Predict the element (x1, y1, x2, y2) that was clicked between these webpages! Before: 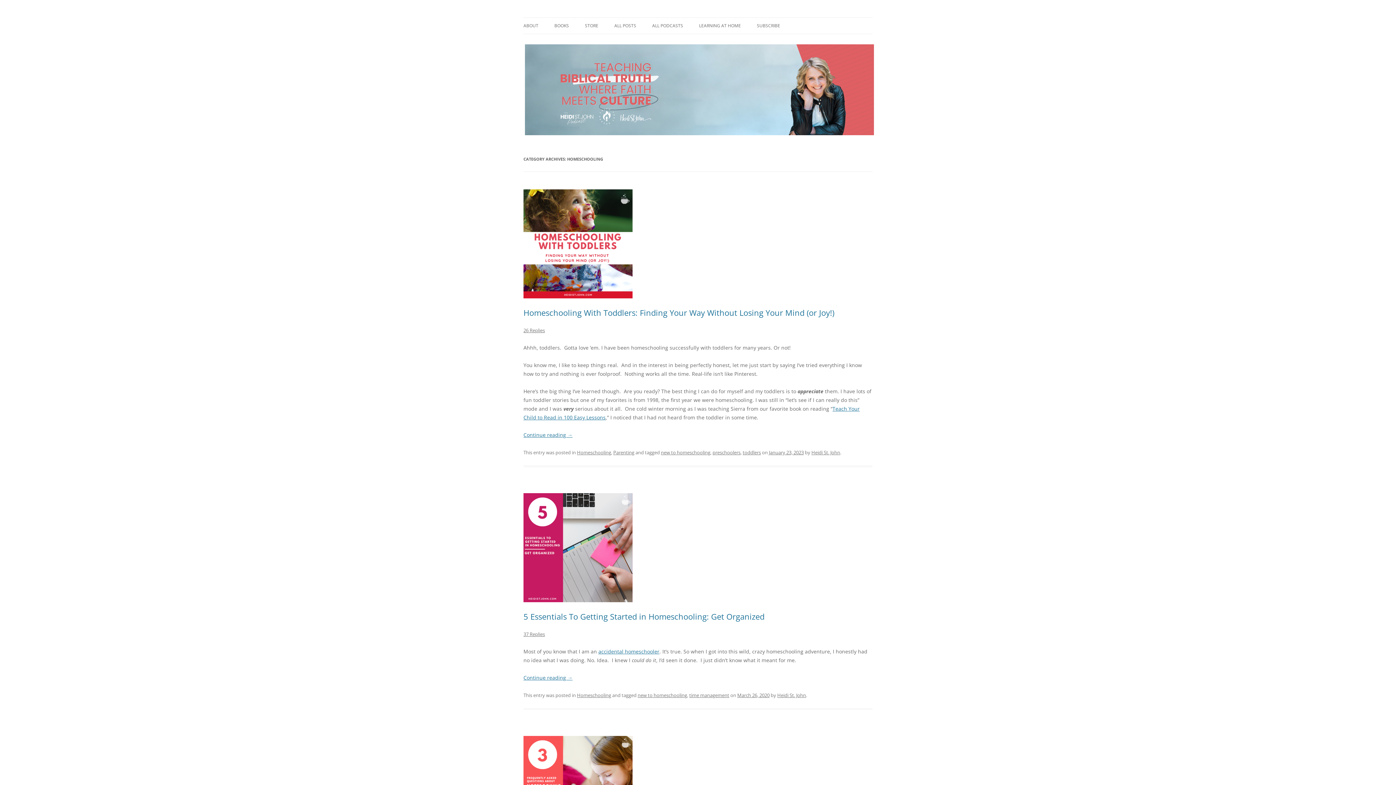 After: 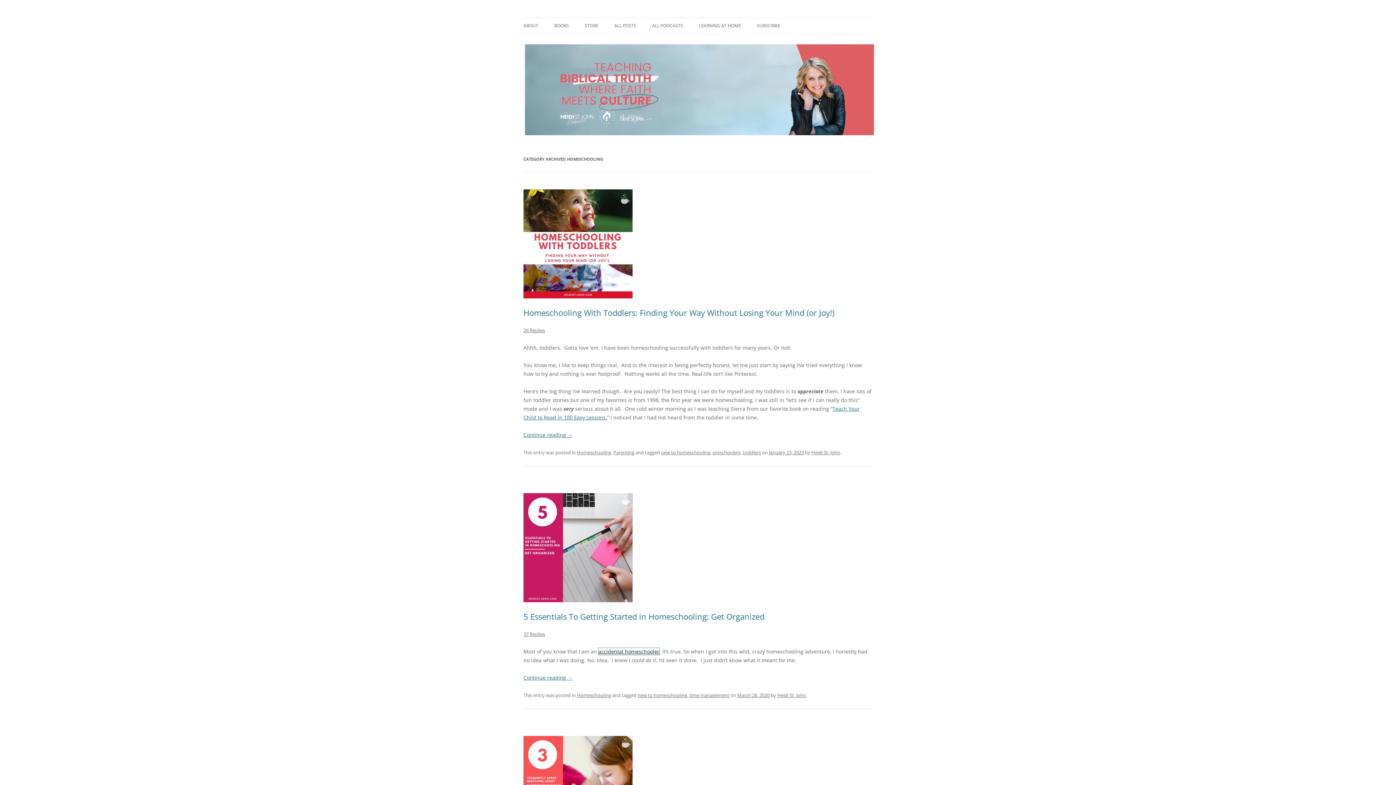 Action: bbox: (598, 648, 659, 655) label: accidental homeschooler